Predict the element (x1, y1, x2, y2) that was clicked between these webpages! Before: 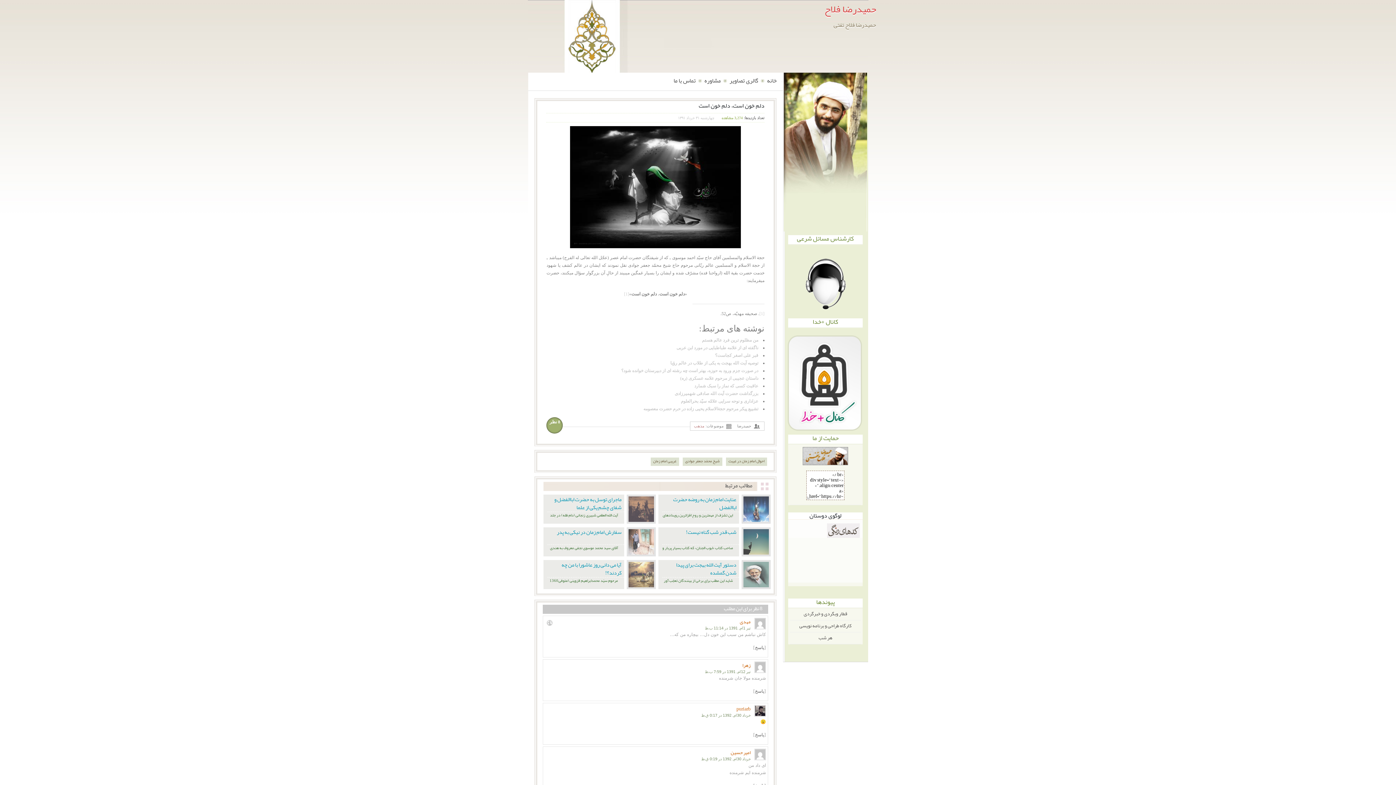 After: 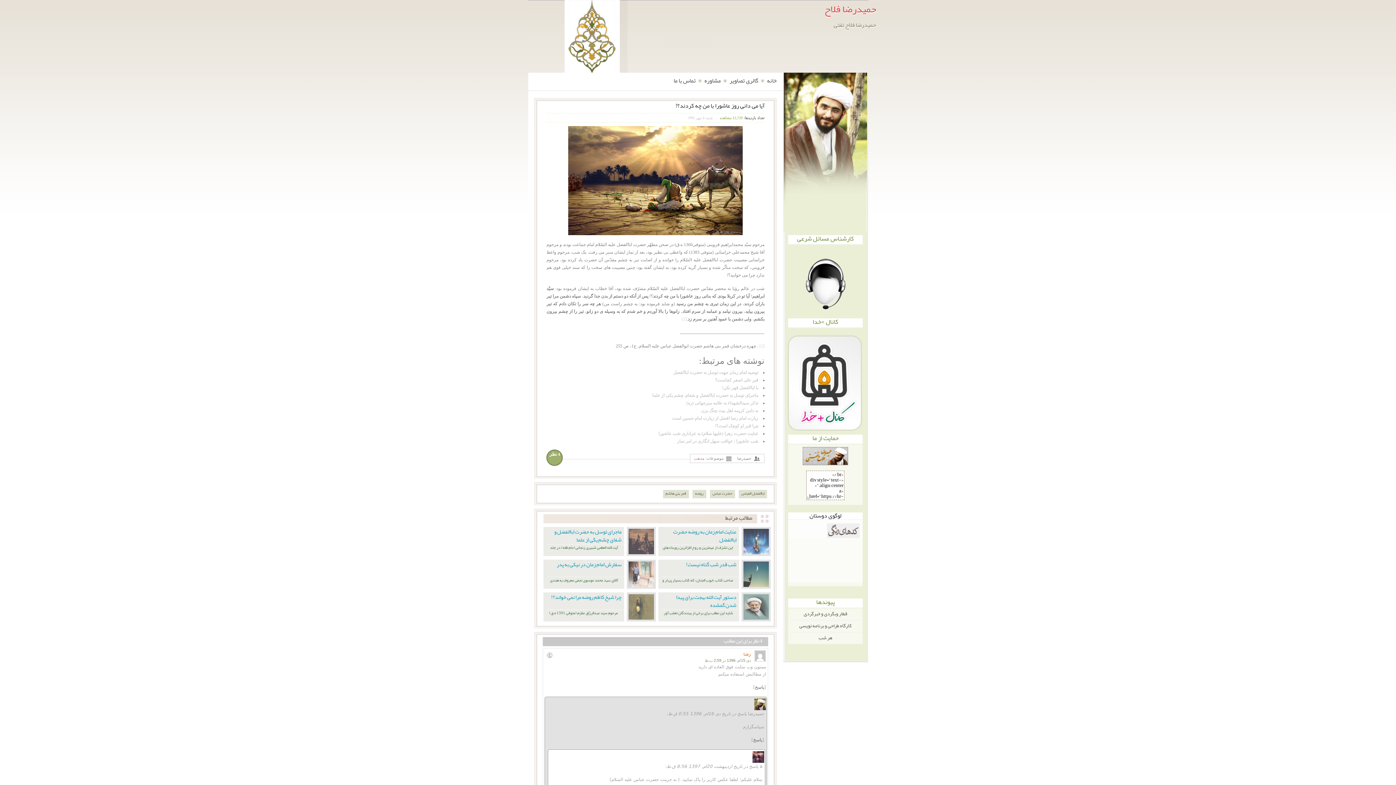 Action: bbox: (628, 570, 654, 577)